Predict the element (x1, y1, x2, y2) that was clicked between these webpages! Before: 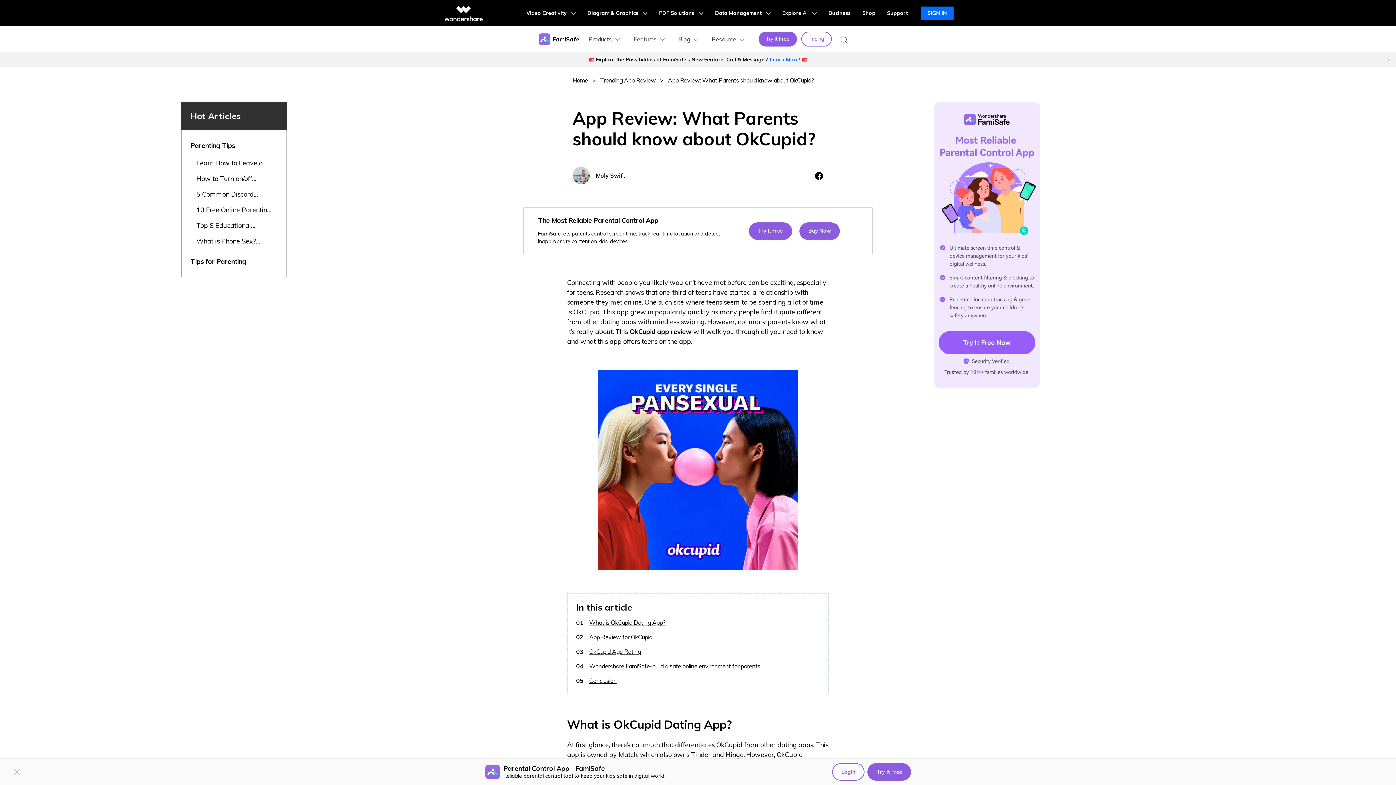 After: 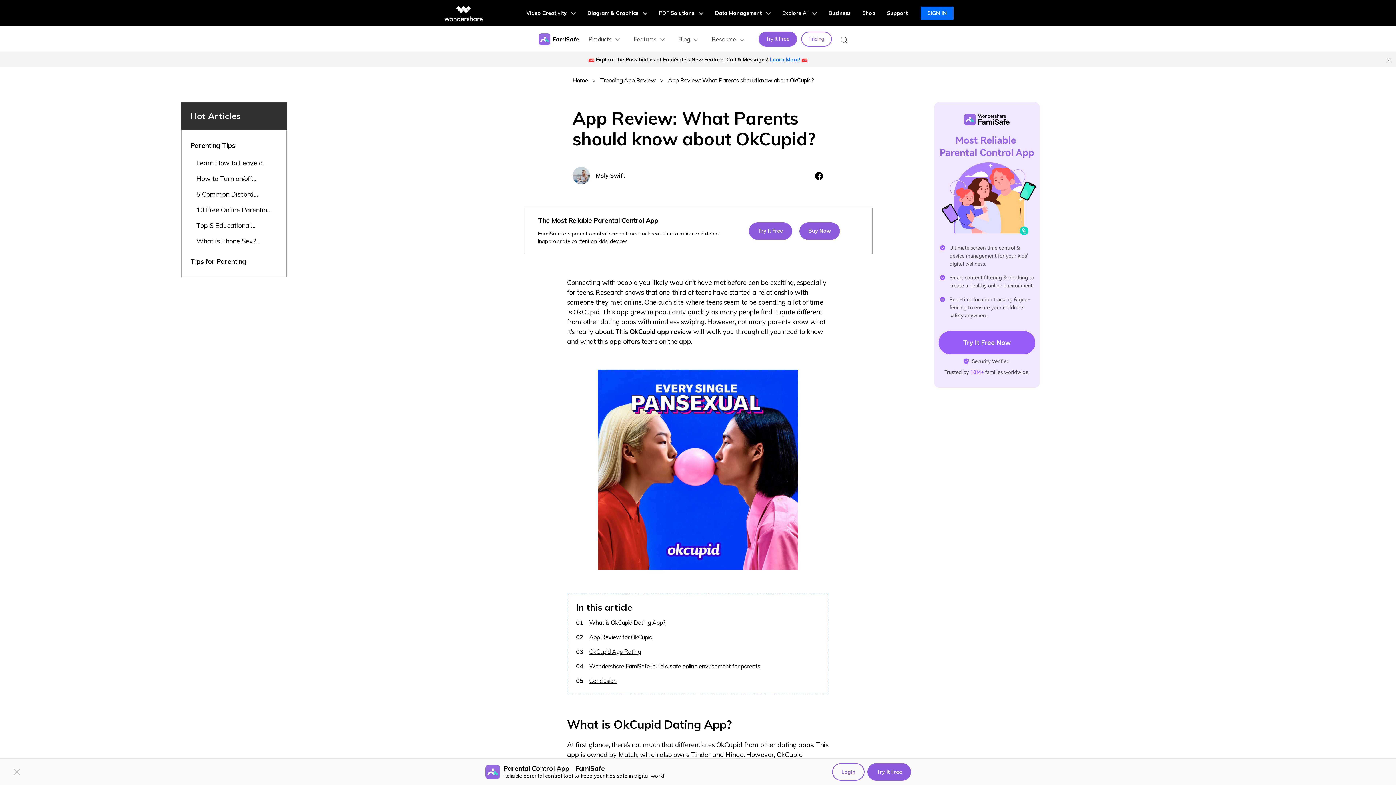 Action: bbox: (856, 0, 881, 26) label: Shop